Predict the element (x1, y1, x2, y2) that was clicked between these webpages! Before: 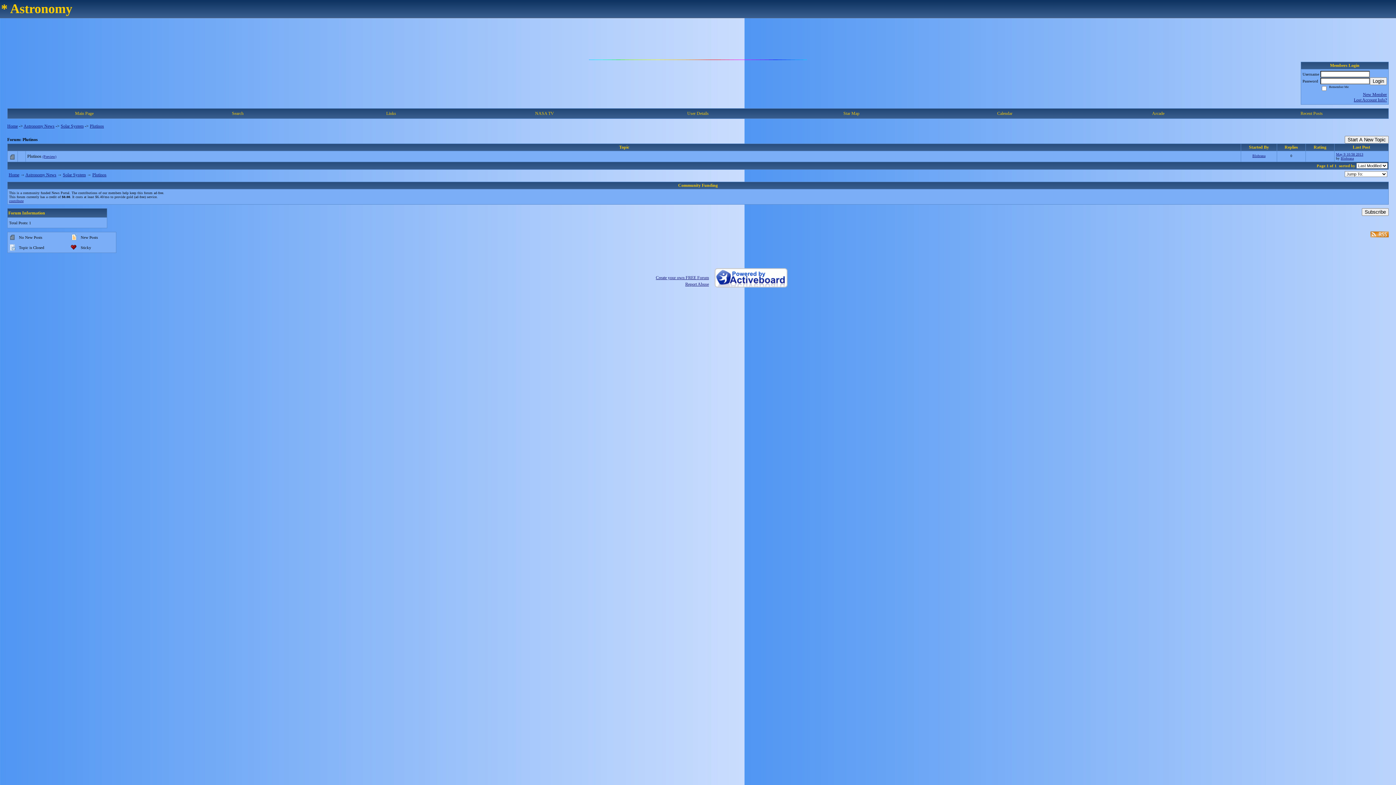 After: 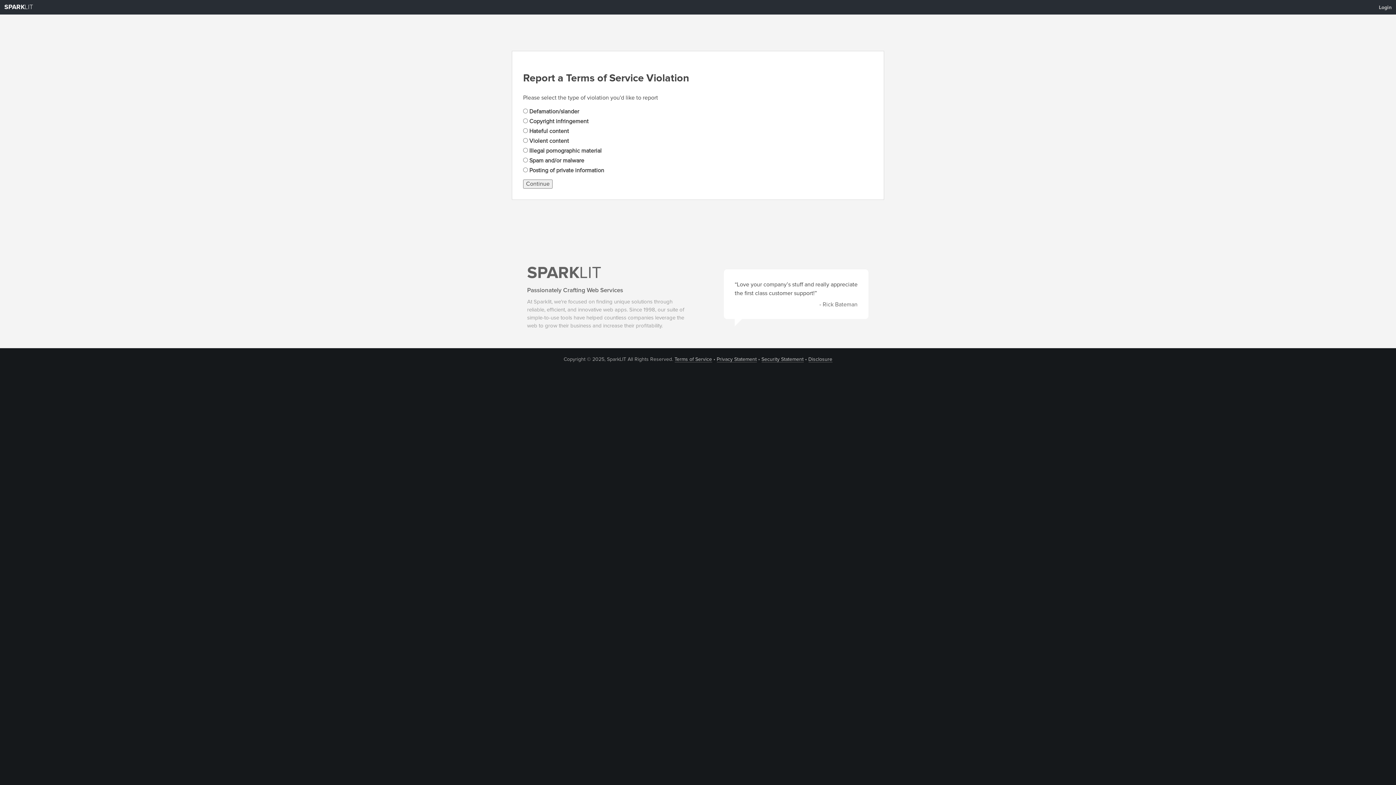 Action: label: Report Abuse bbox: (685, 281, 709, 286)